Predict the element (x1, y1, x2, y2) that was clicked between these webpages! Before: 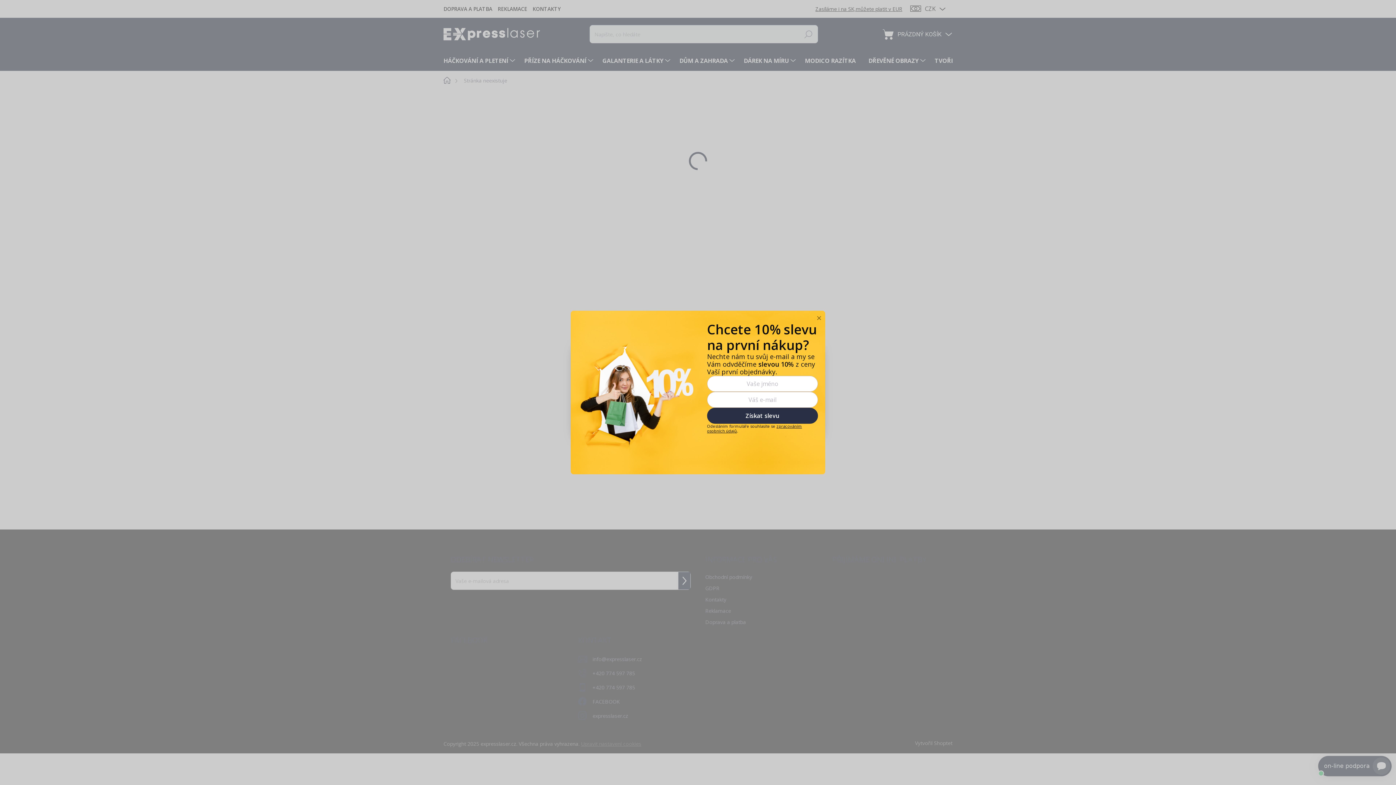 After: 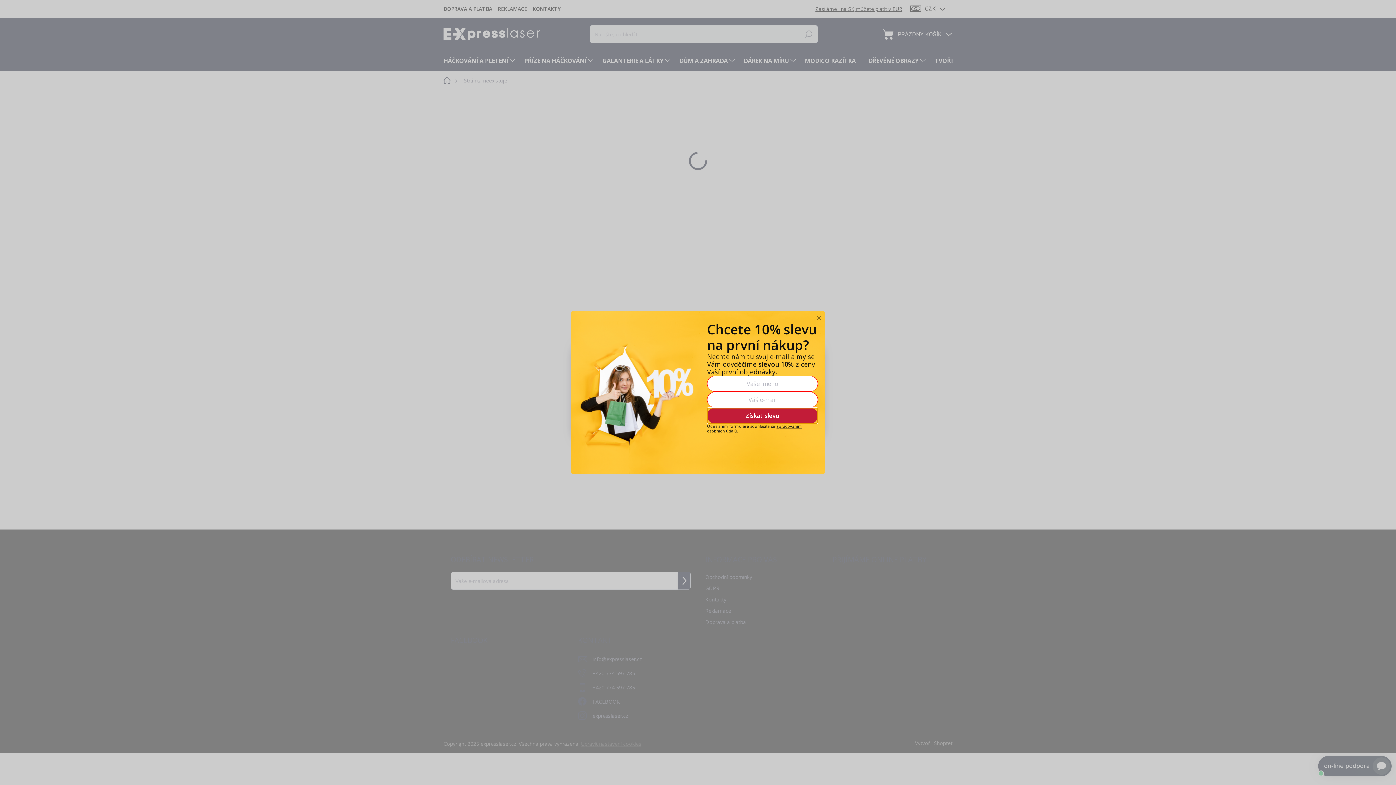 Action: bbox: (707, 408, 818, 424) label: Získat slevu